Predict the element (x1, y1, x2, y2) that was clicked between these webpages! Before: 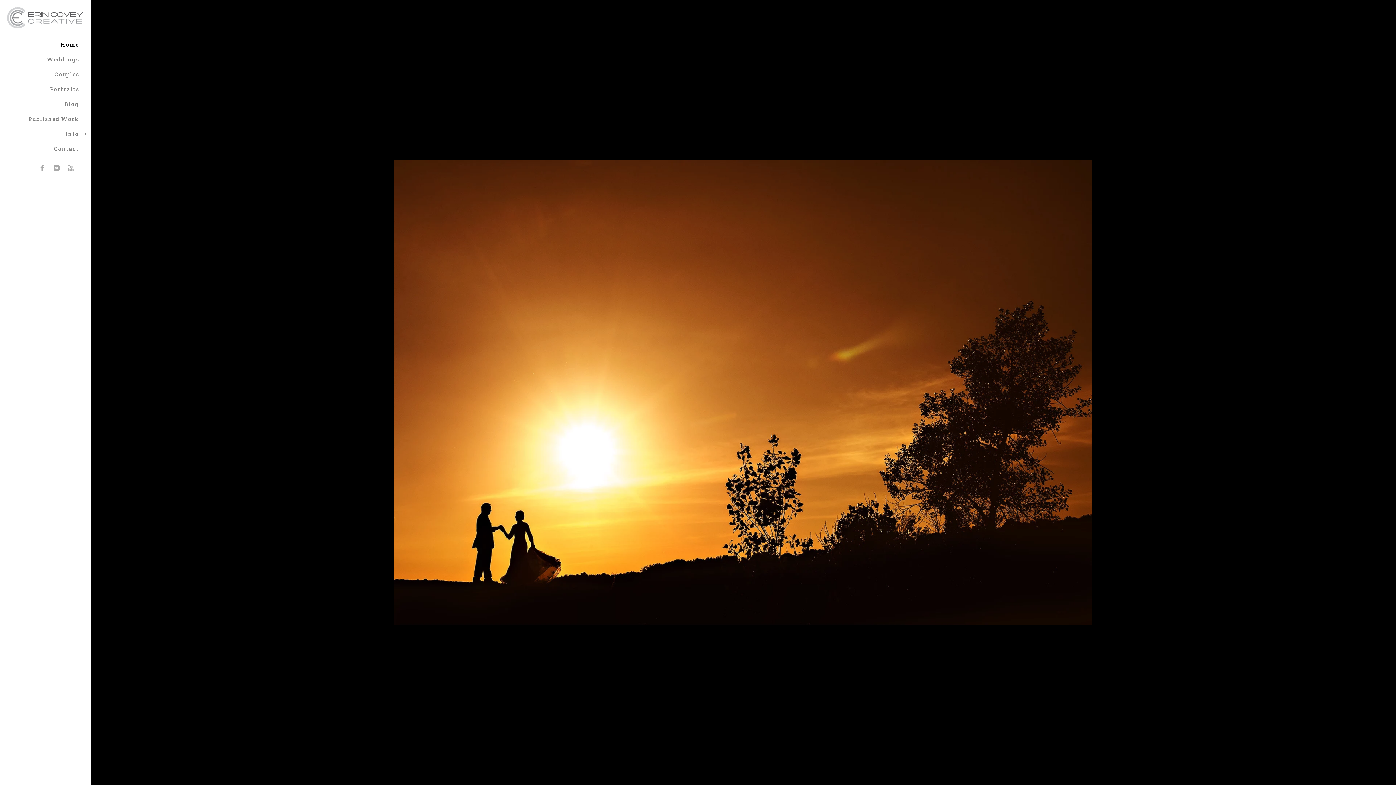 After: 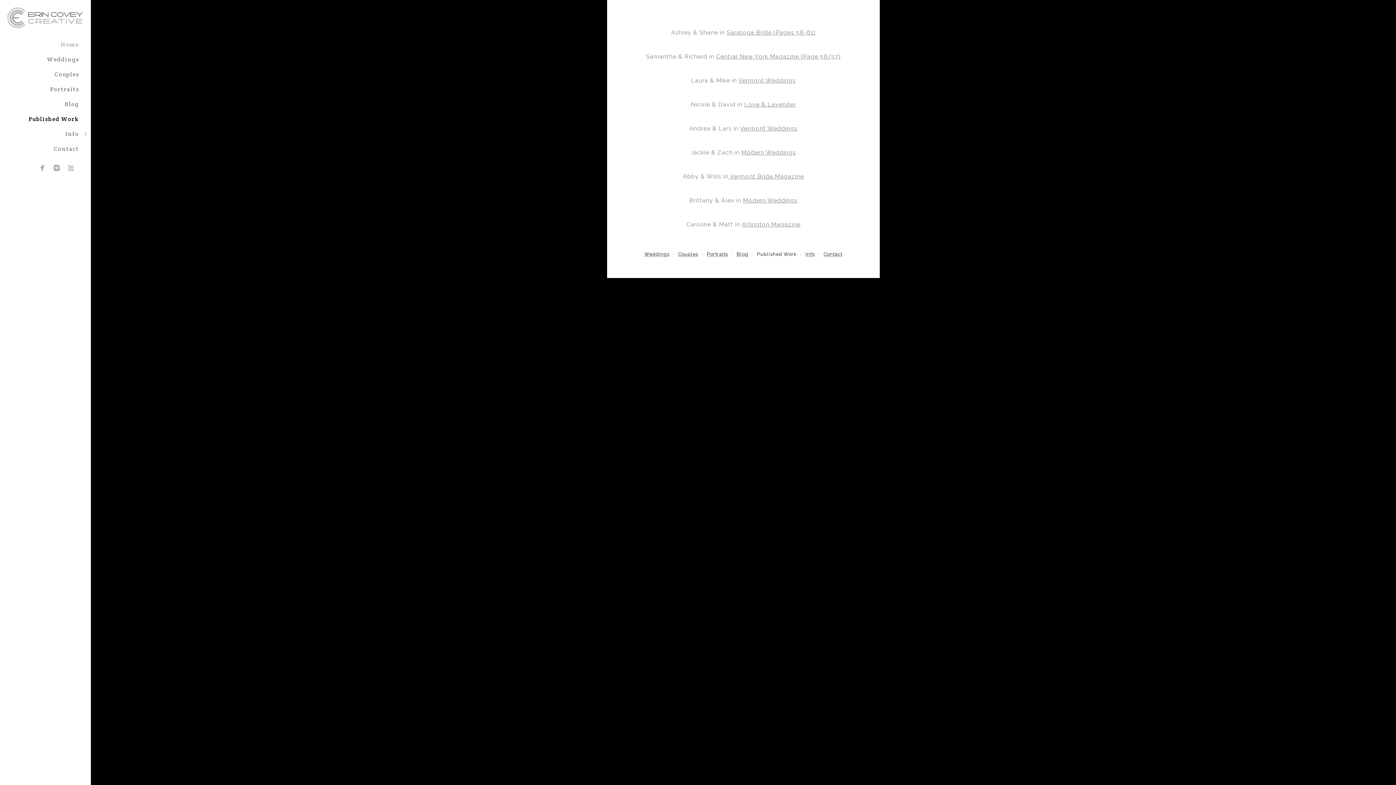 Action: label: Published Work bbox: (28, 115, 78, 122)